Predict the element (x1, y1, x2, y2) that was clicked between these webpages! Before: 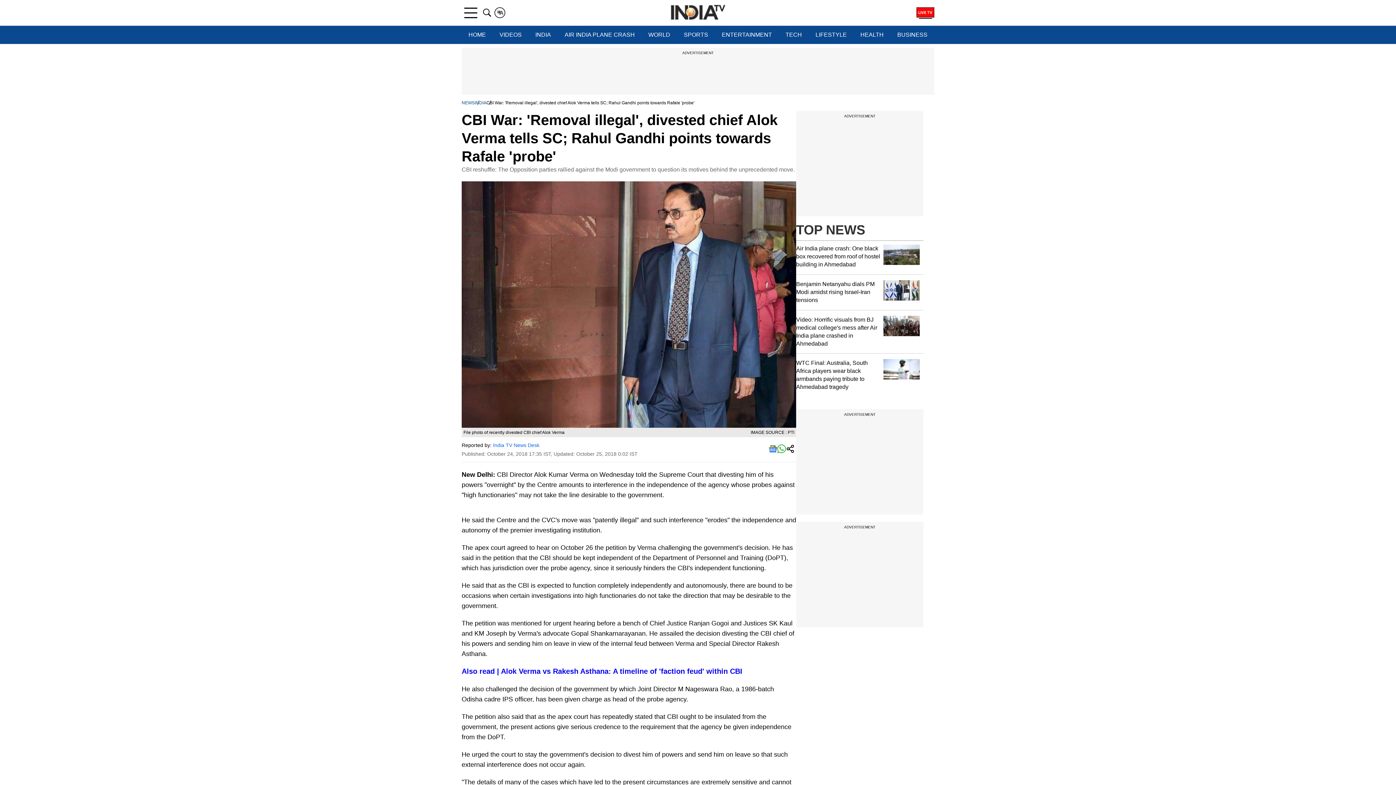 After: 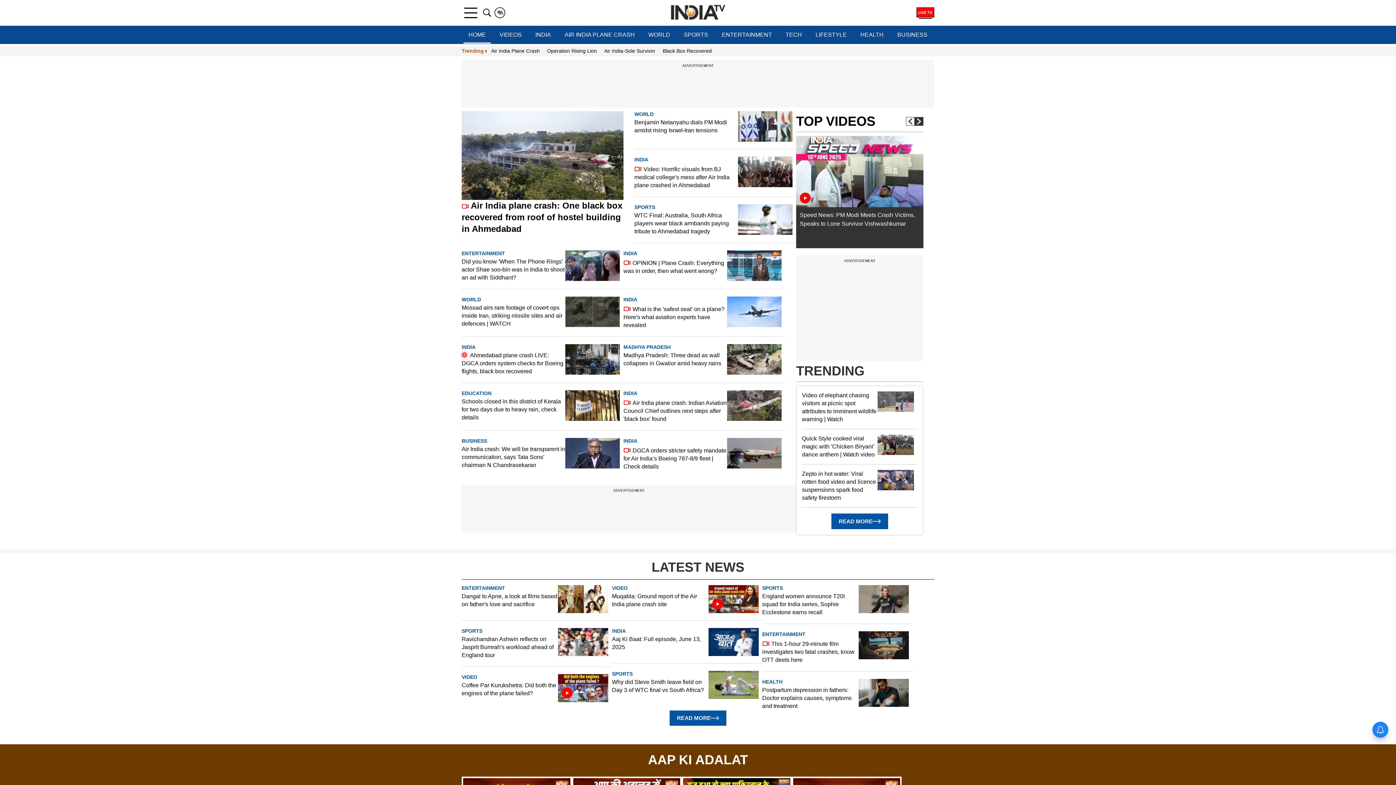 Action: label: NEWS bbox: (461, 100, 474, 105)